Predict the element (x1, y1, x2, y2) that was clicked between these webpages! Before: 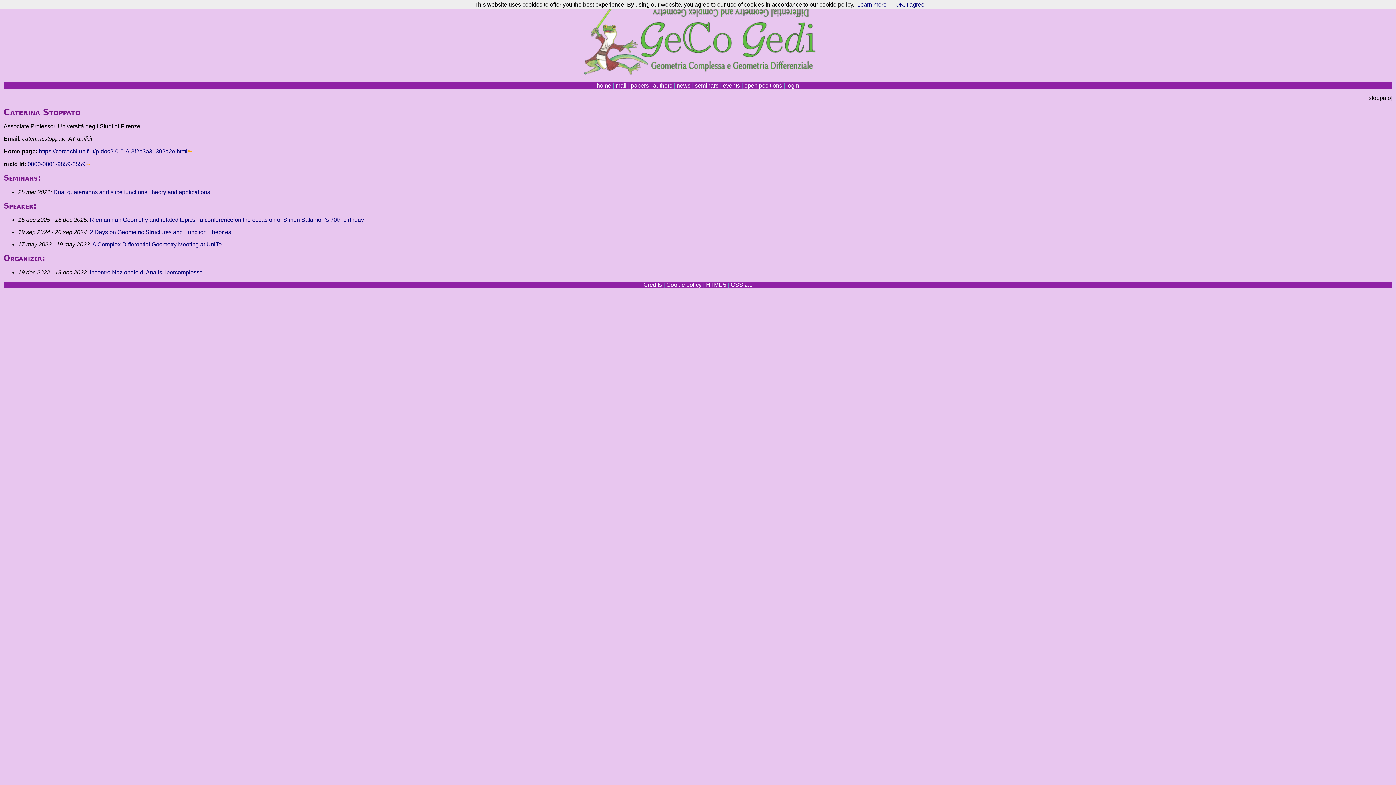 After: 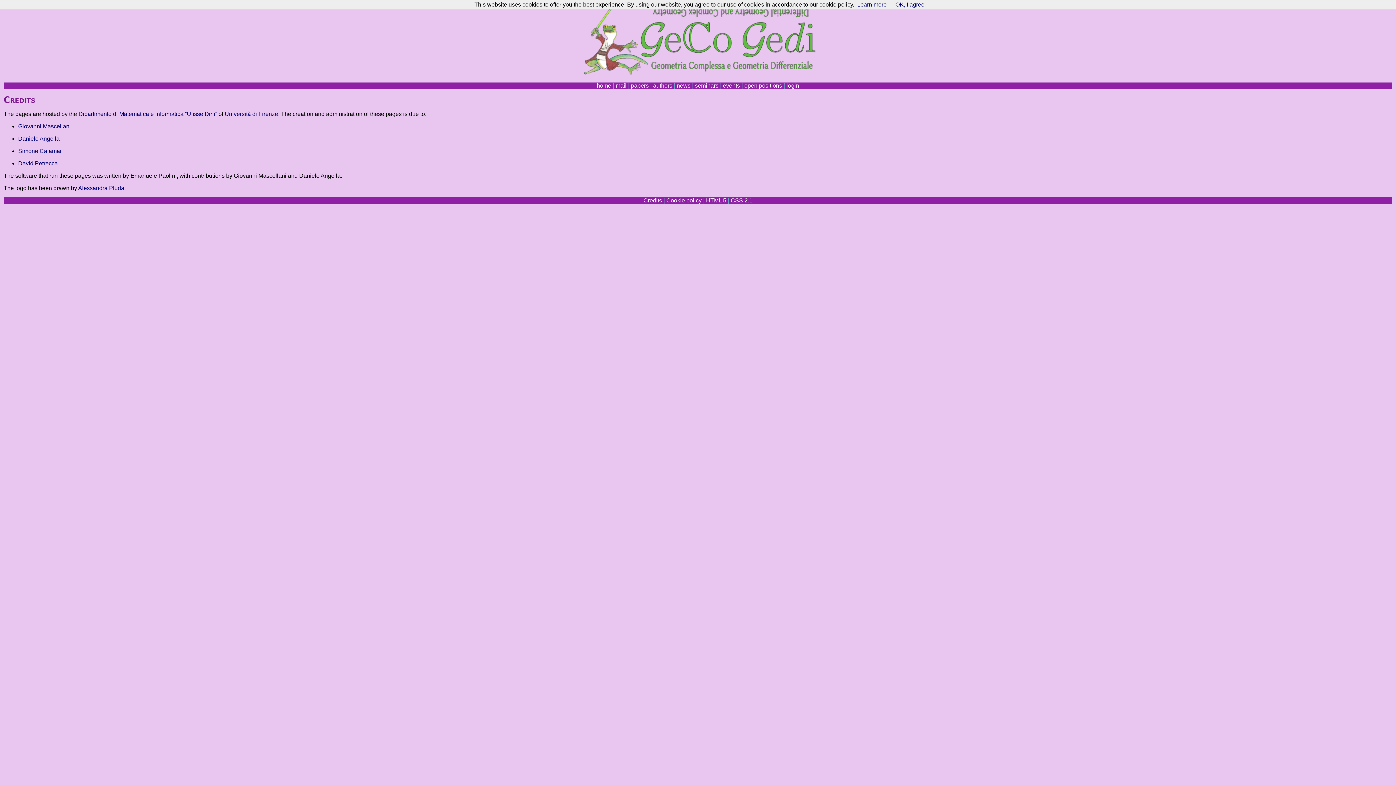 Action: label: Credits bbox: (643, 281, 662, 287)